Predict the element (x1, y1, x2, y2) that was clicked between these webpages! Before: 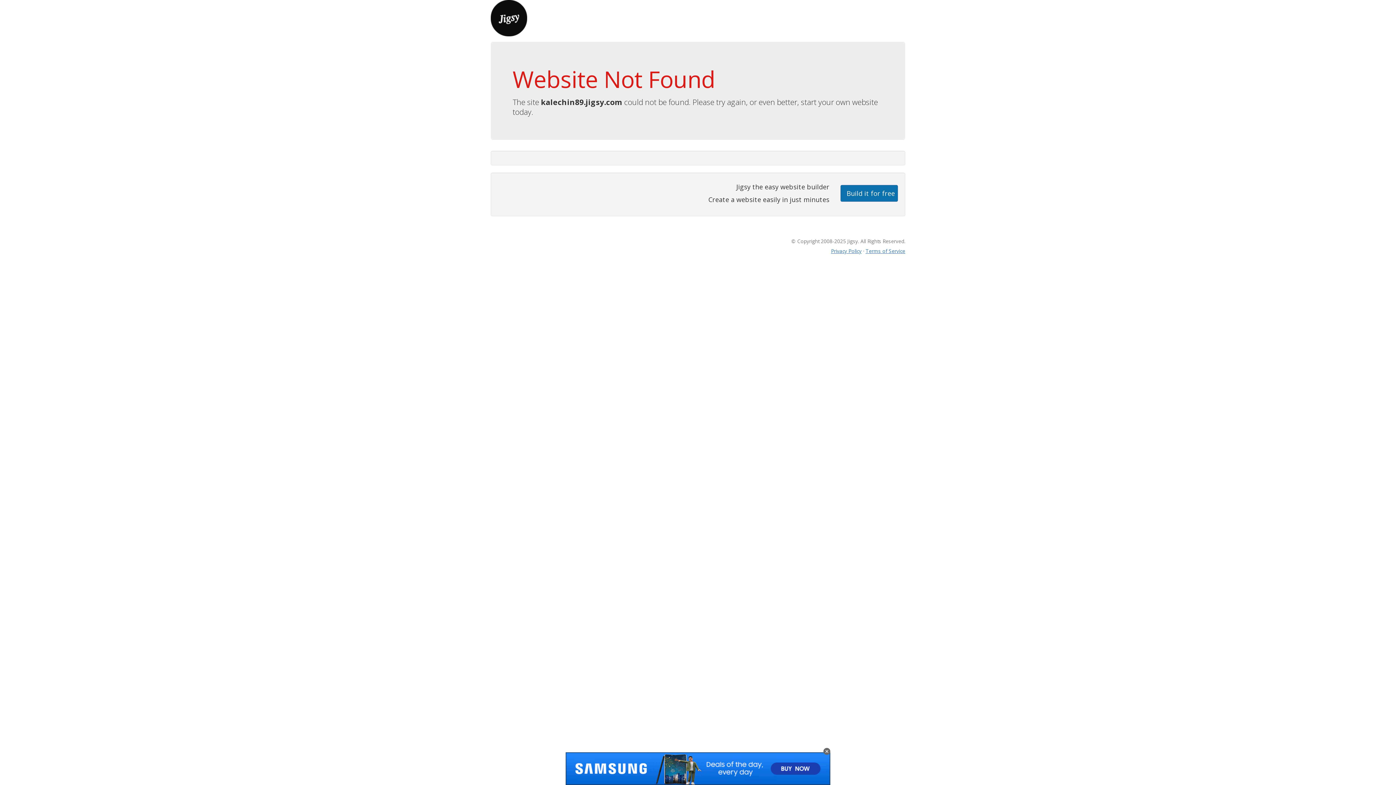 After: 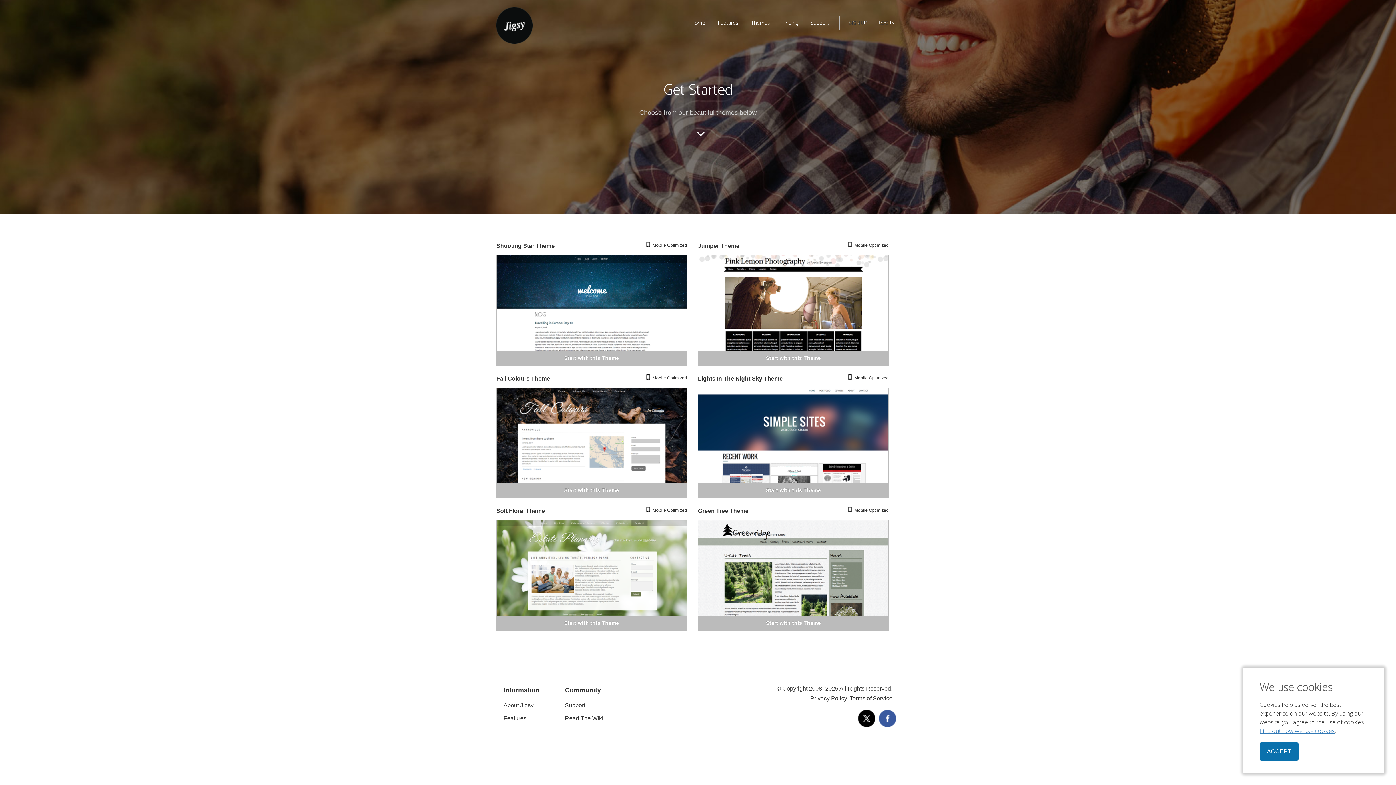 Action: bbox: (840, 184, 898, 201) label: Build it for free